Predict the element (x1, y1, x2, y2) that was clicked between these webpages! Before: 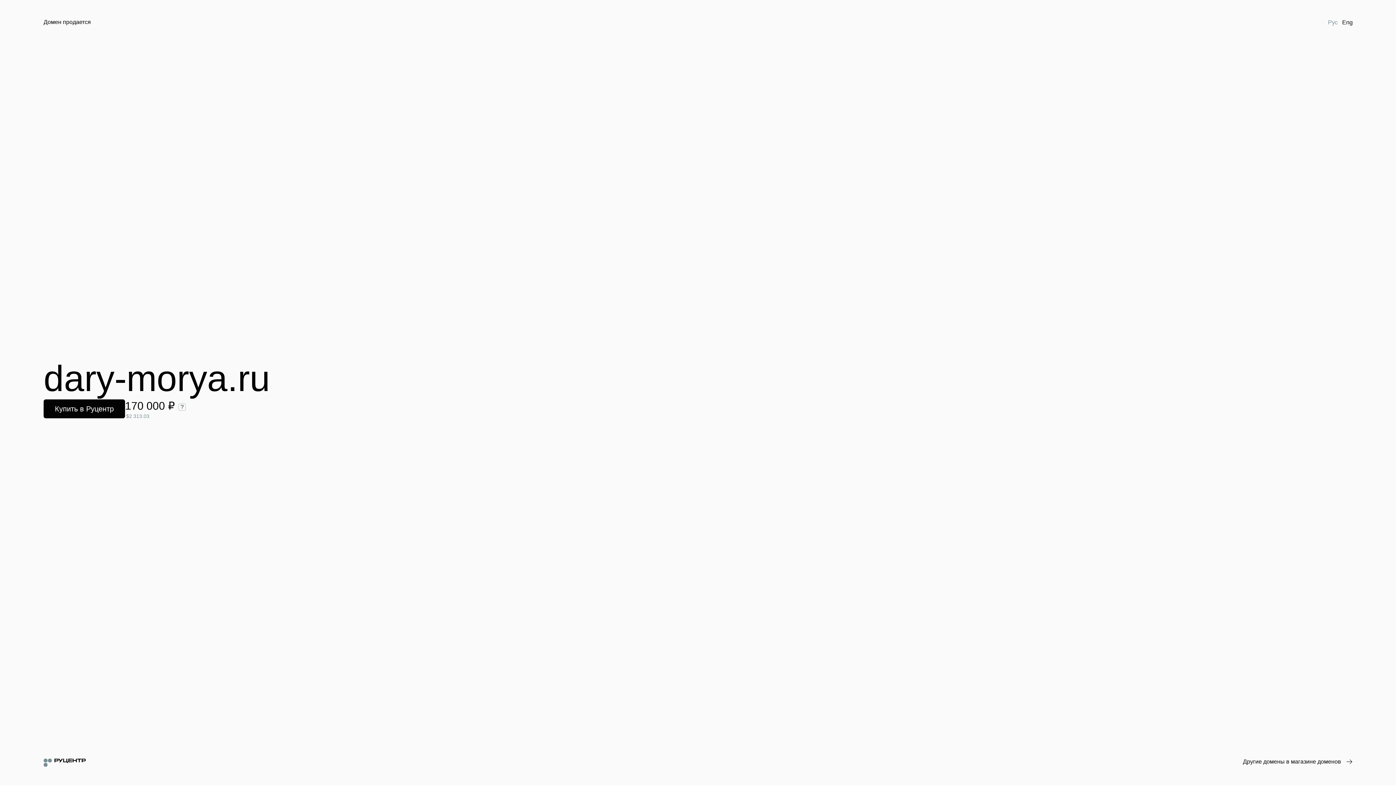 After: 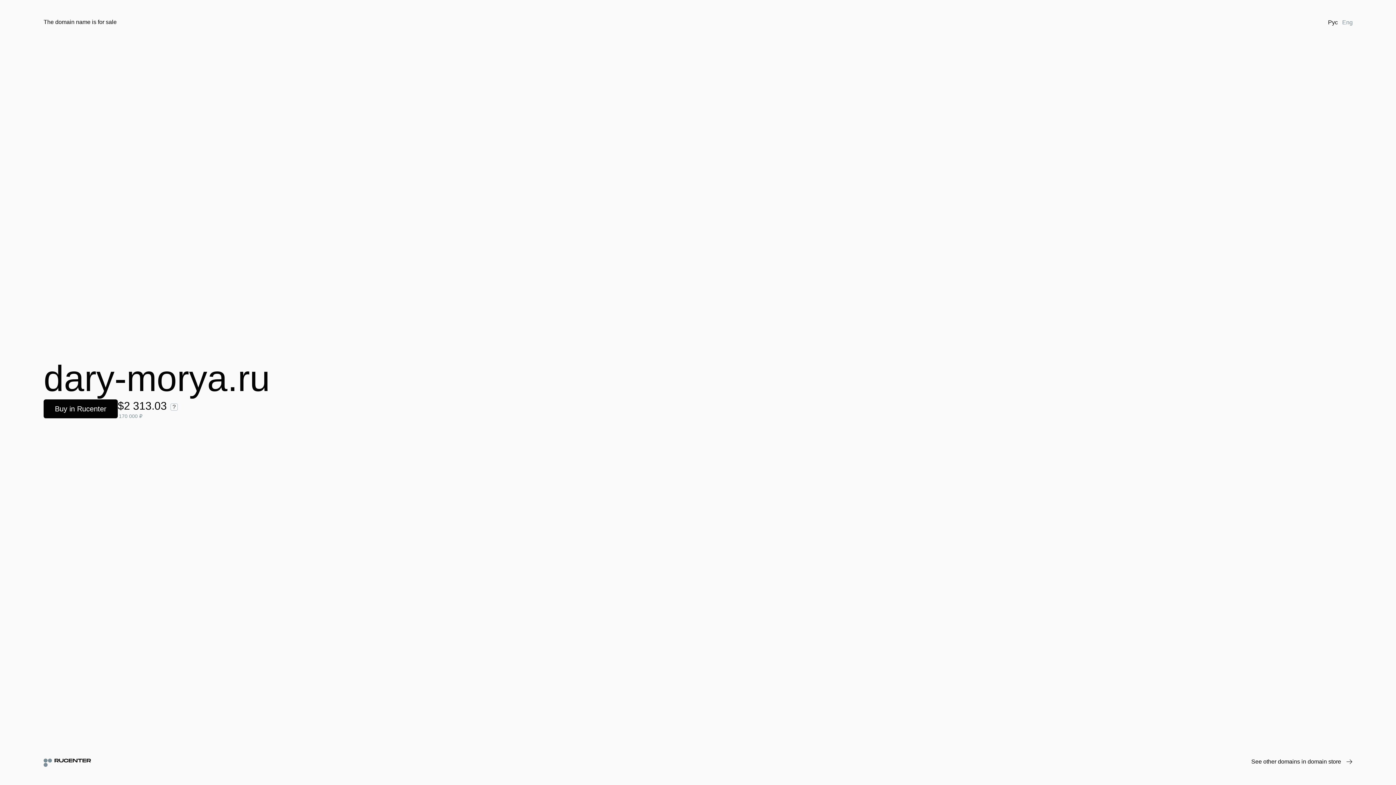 Action: label: Eng bbox: (1340, 18, 1355, 26)